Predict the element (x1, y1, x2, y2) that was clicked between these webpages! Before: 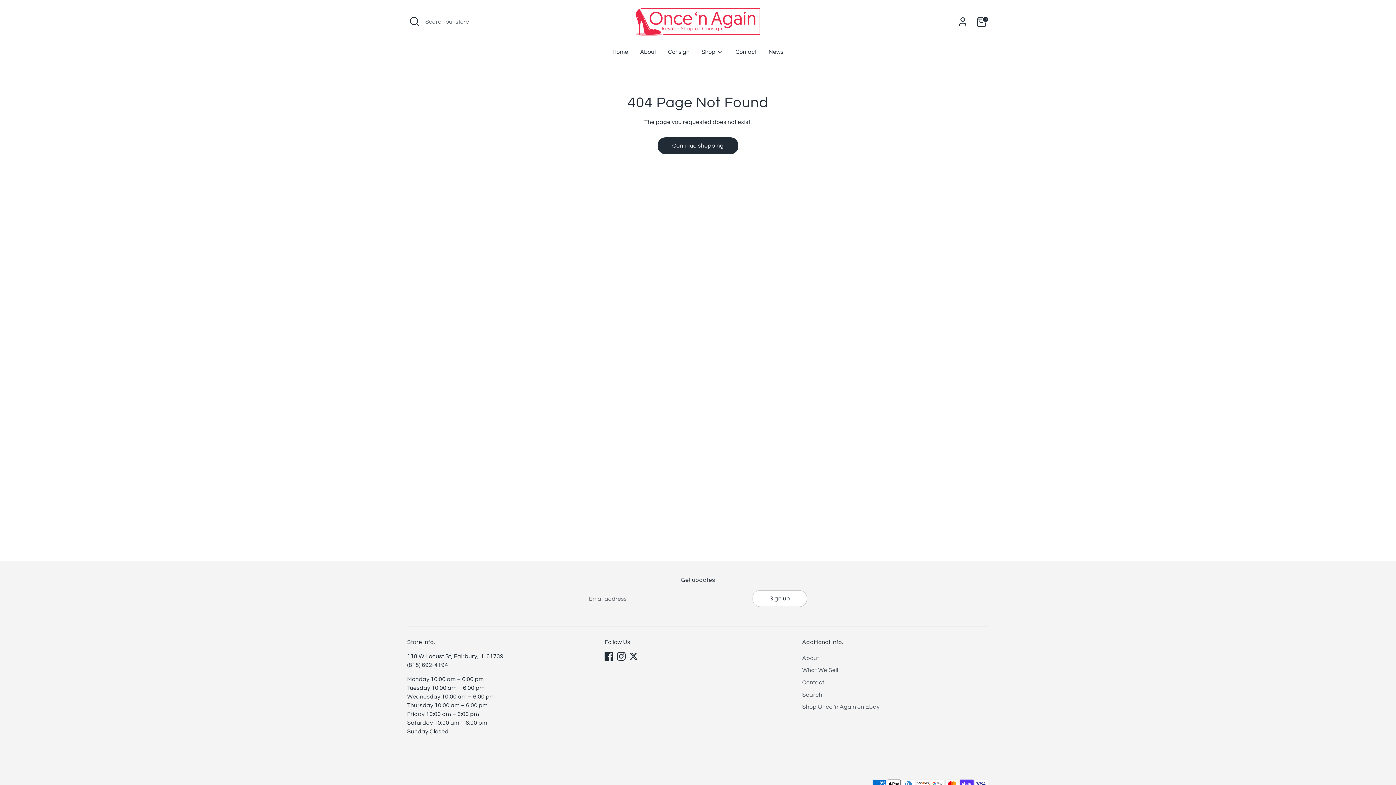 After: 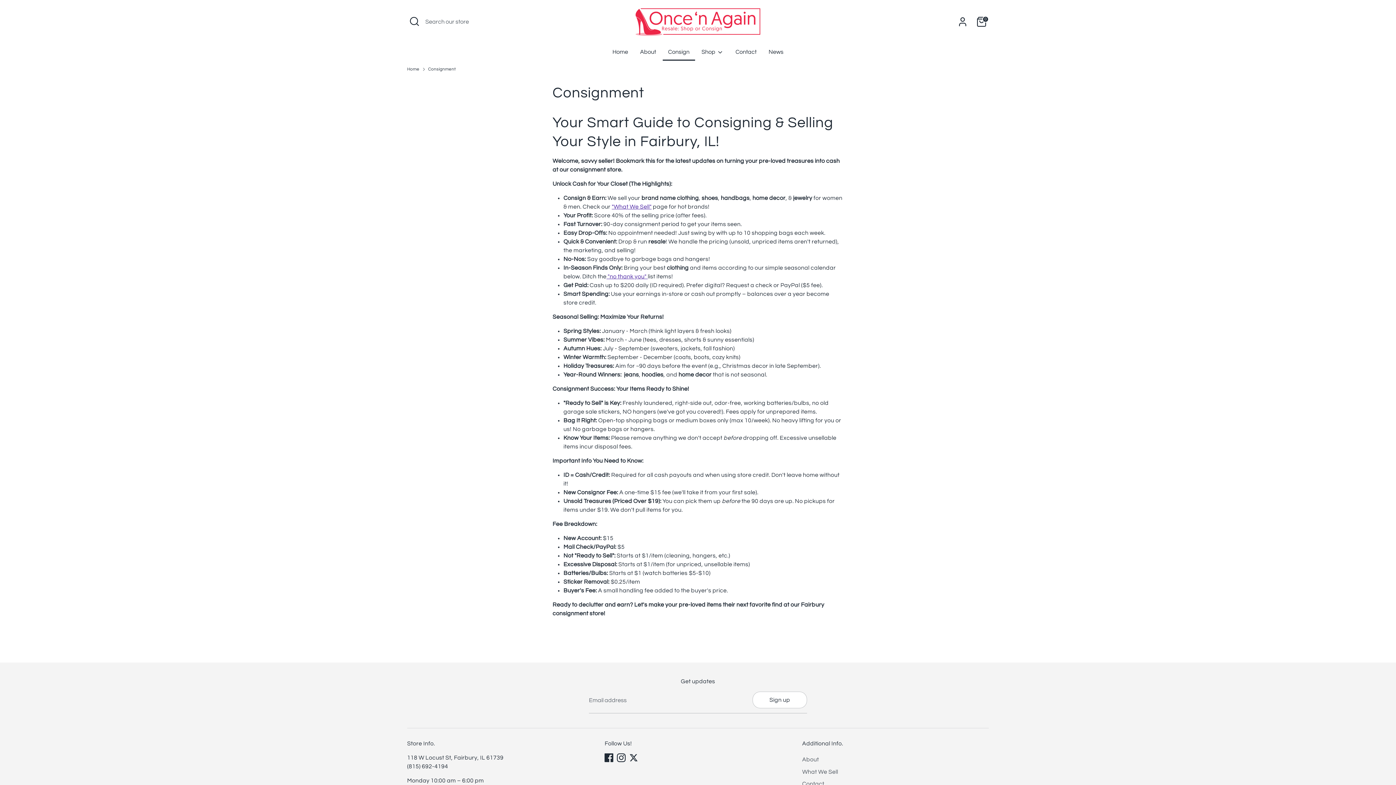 Action: bbox: (662, 47, 695, 60) label: Consign